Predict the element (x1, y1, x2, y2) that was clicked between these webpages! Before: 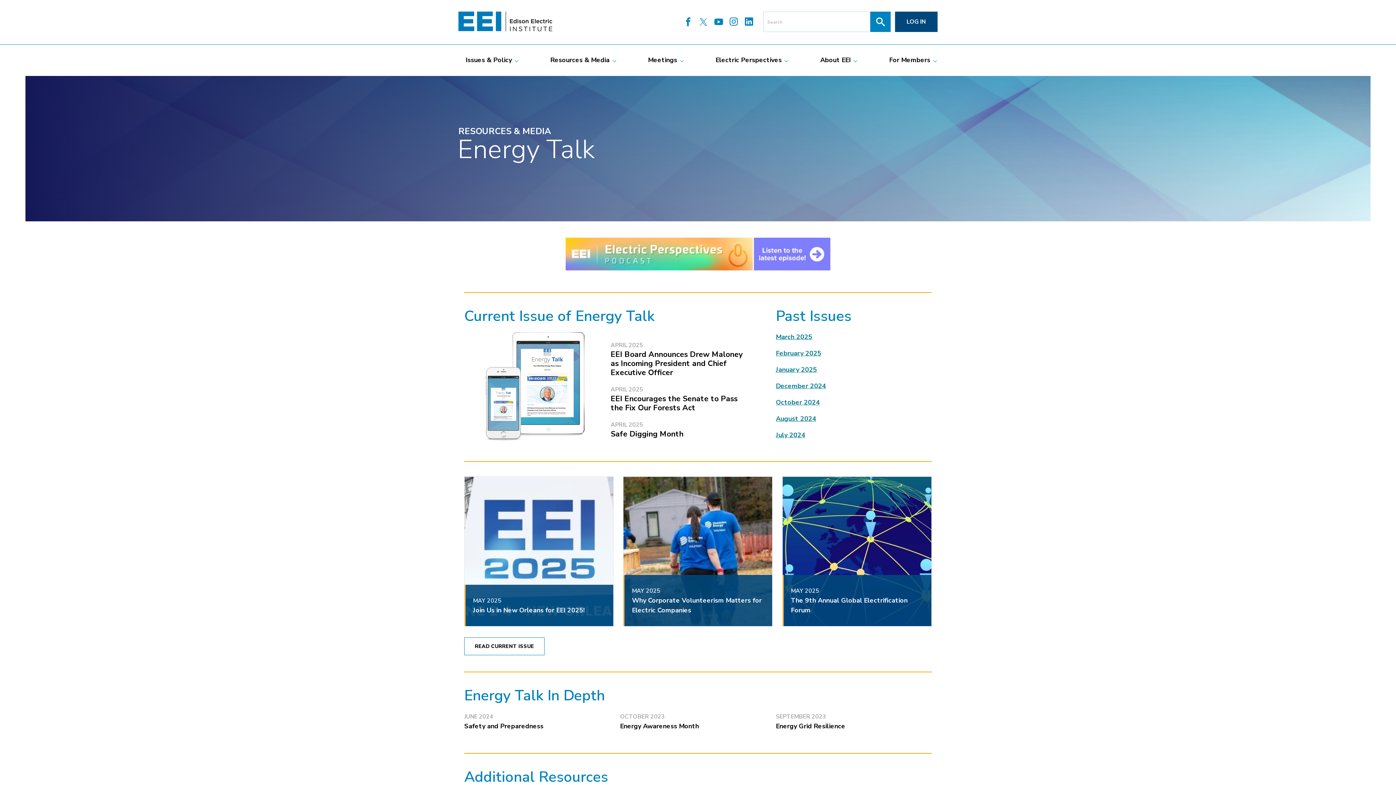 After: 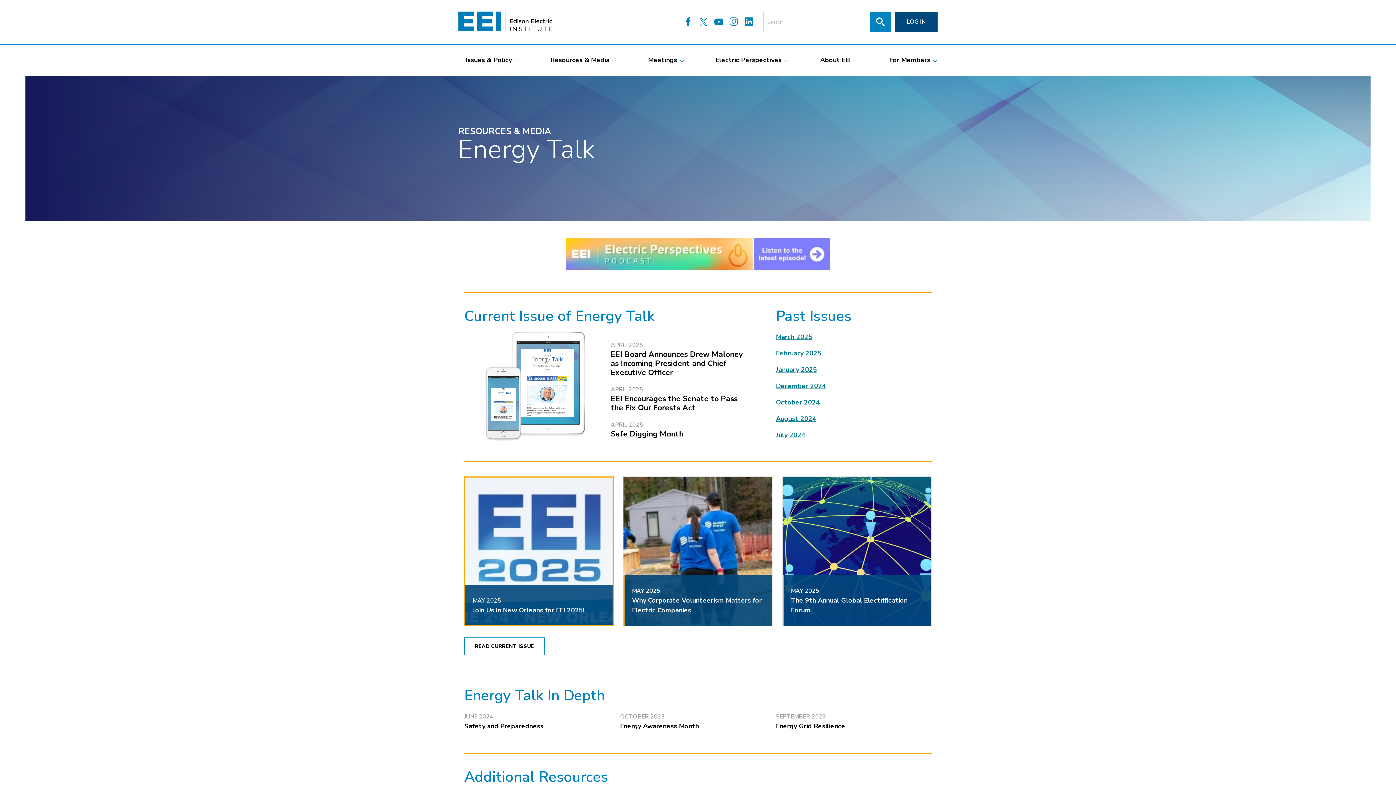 Action: label: MAY 2025

Join Us in New Orleans for EEI 2025! 

(Open external link) bbox: (464, 476, 613, 626)